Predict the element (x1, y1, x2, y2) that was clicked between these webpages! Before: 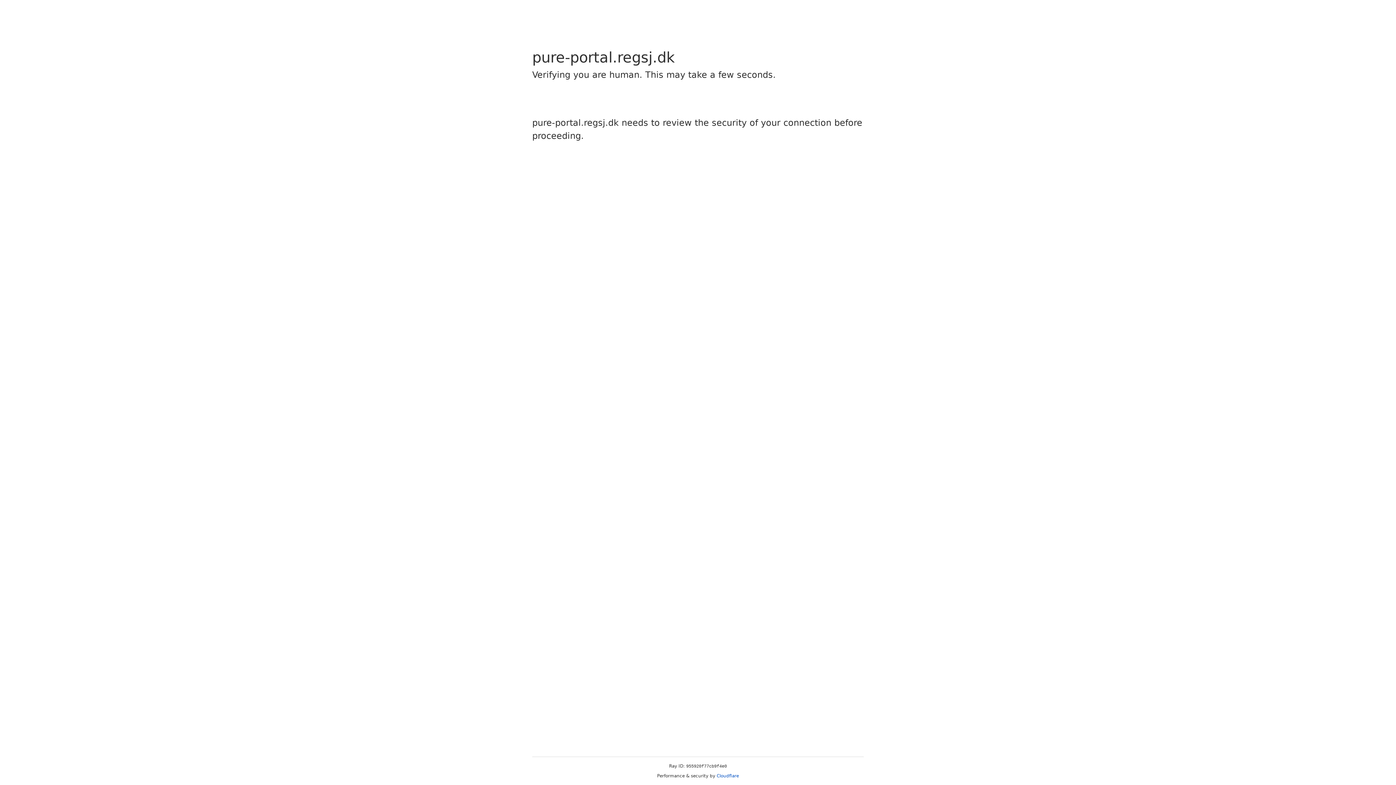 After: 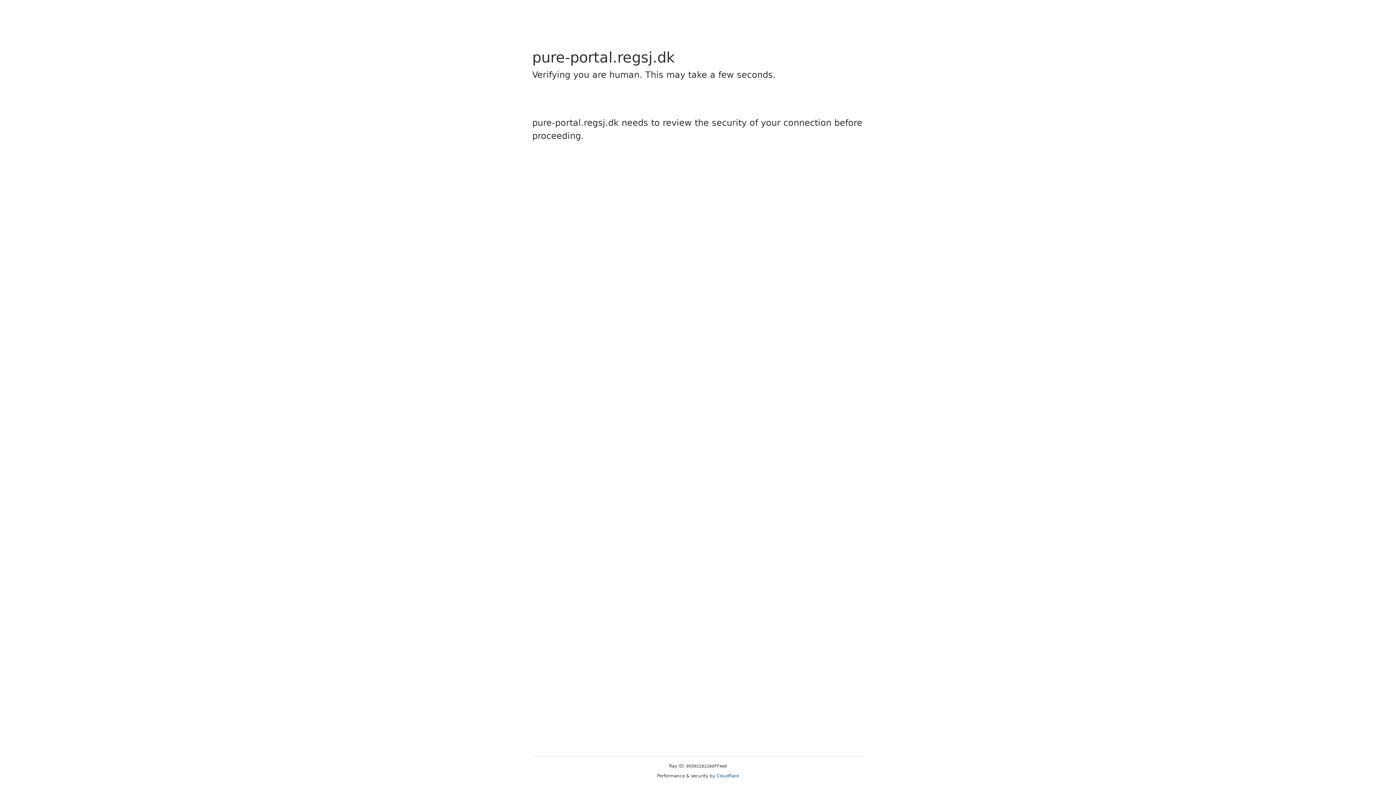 Action: label: Cloudflare bbox: (716, 773, 739, 778)